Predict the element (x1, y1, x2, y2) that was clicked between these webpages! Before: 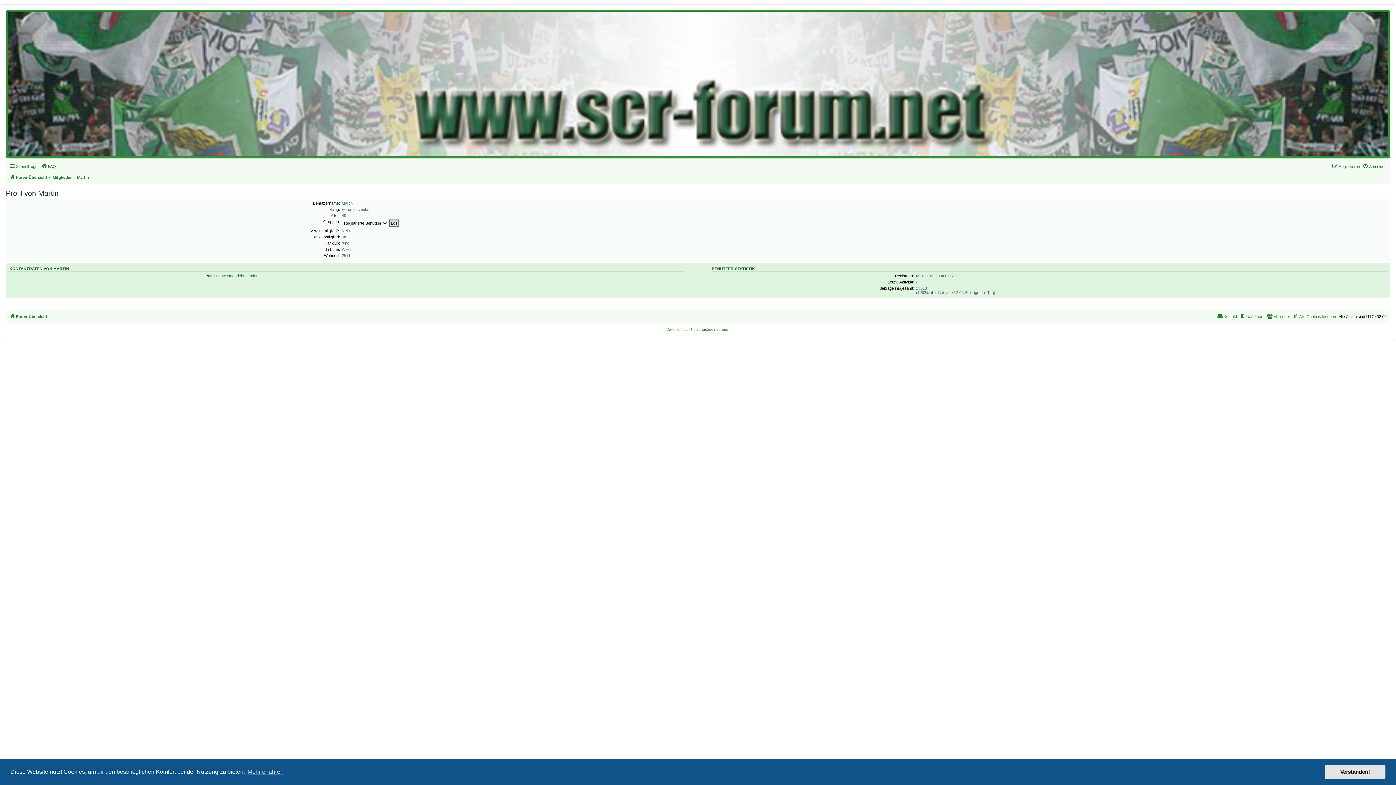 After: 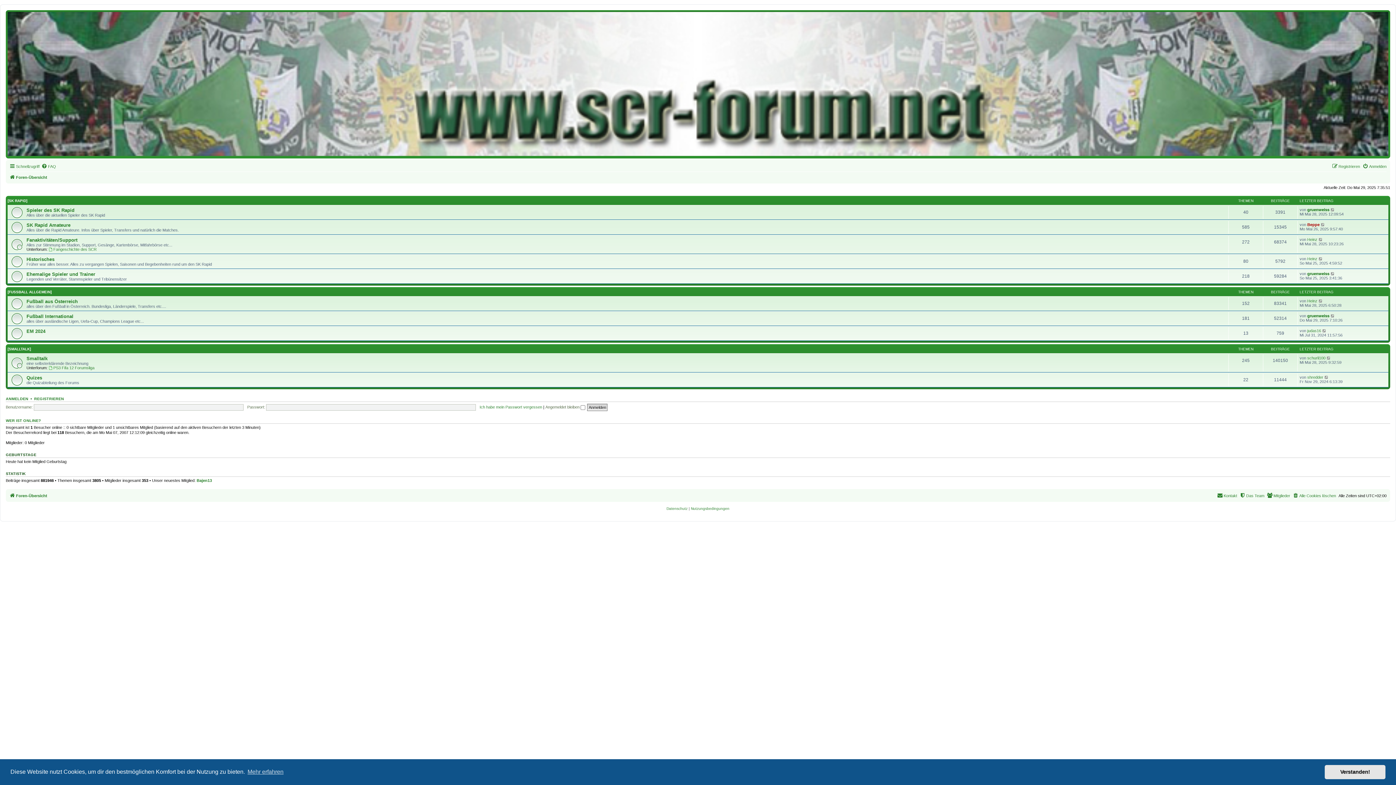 Action: label: Foren-Übersicht bbox: (9, 173, 47, 181)